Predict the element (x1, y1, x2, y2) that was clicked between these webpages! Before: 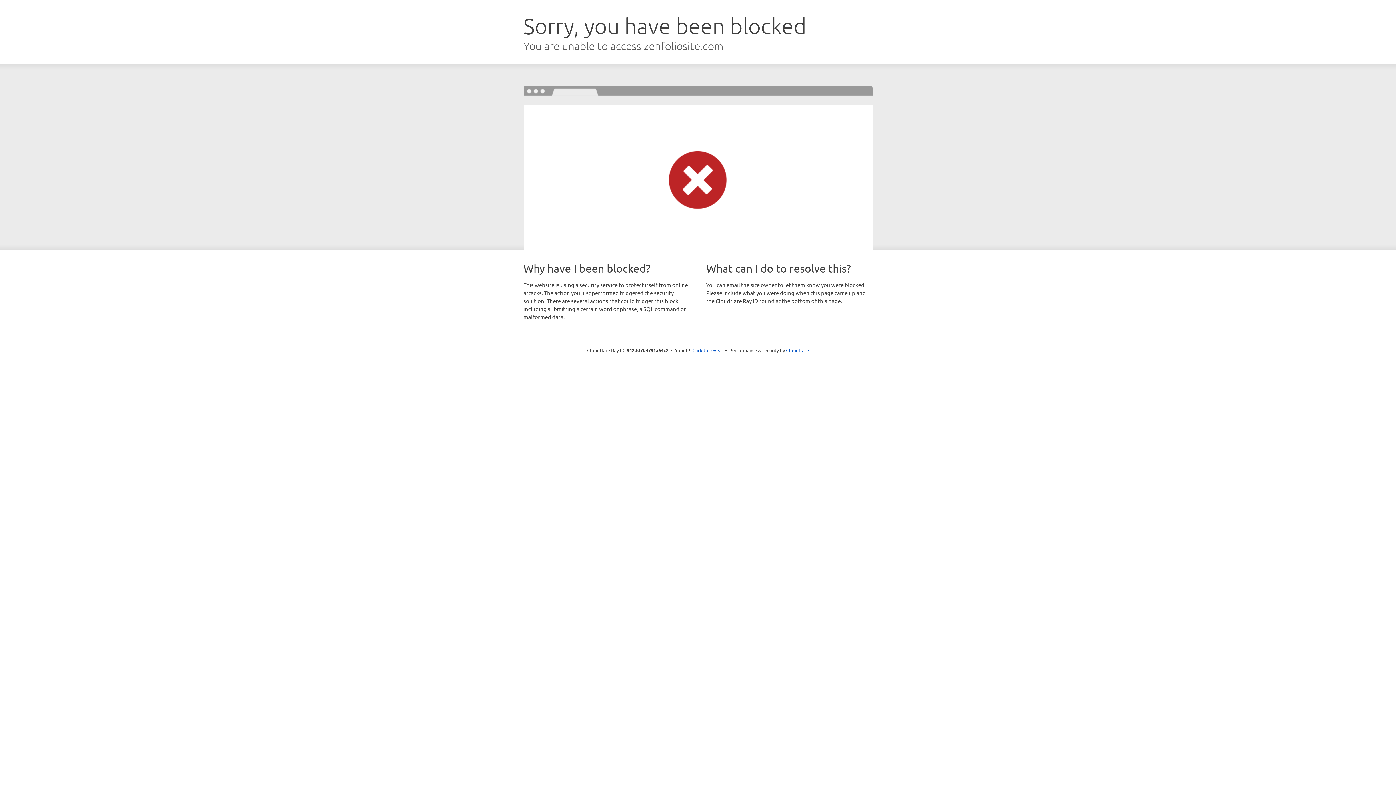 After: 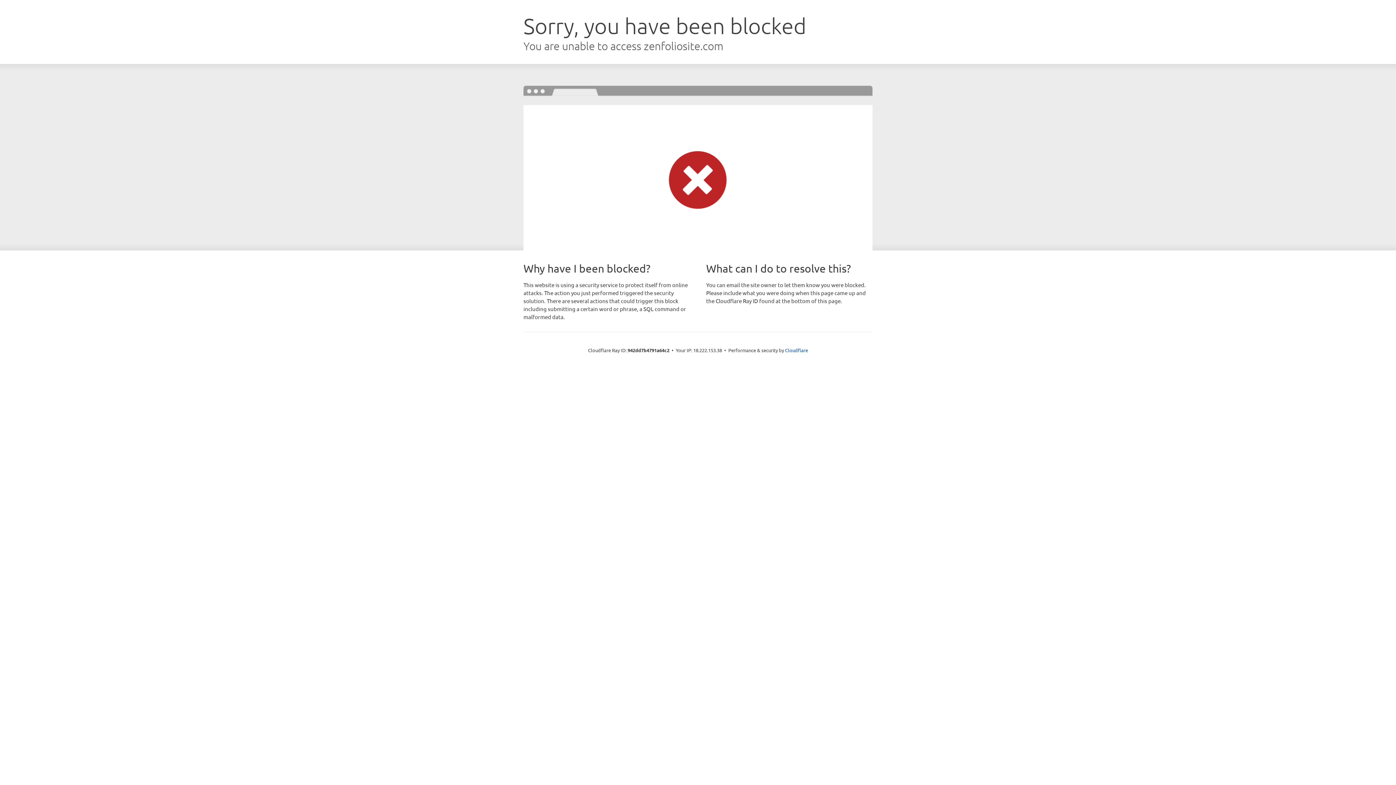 Action: bbox: (692, 346, 723, 353) label: Click to reveal